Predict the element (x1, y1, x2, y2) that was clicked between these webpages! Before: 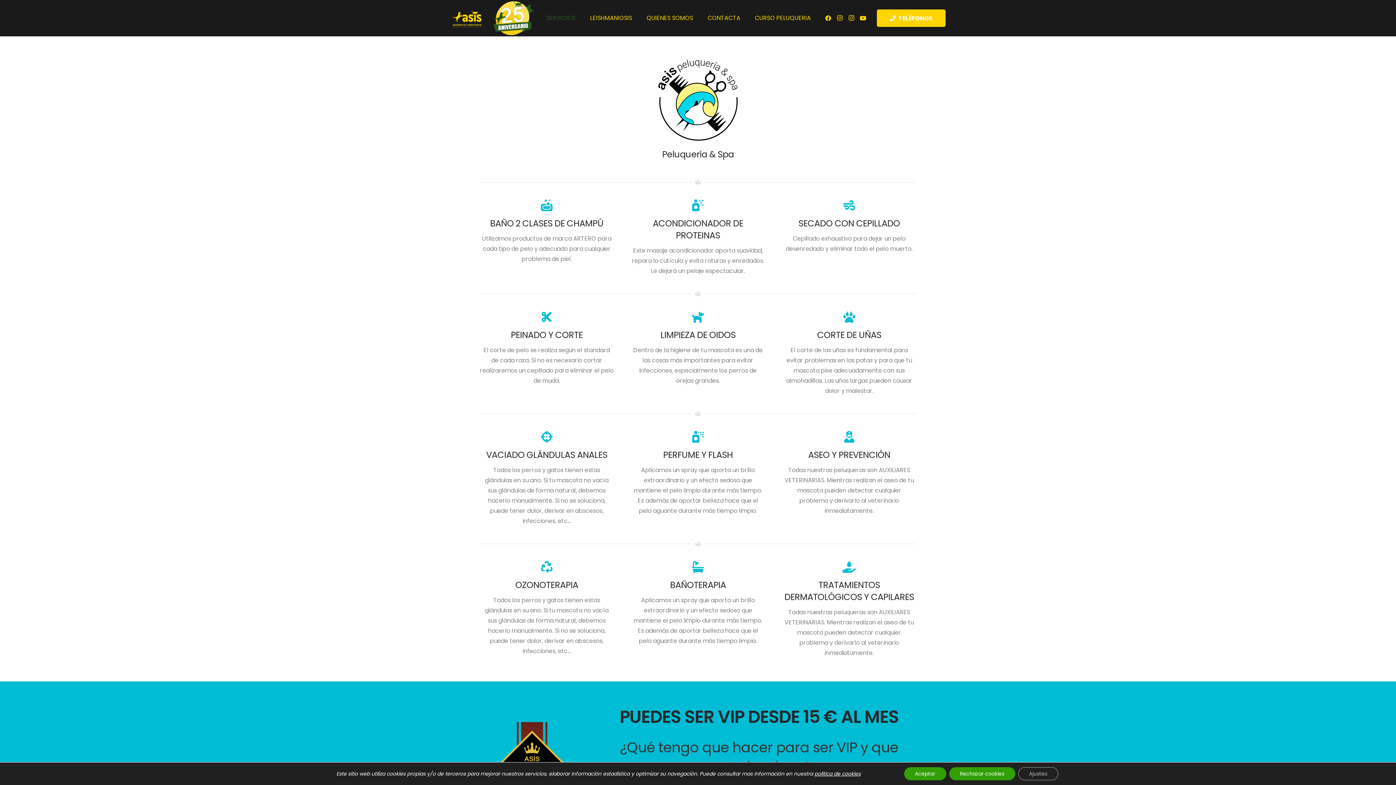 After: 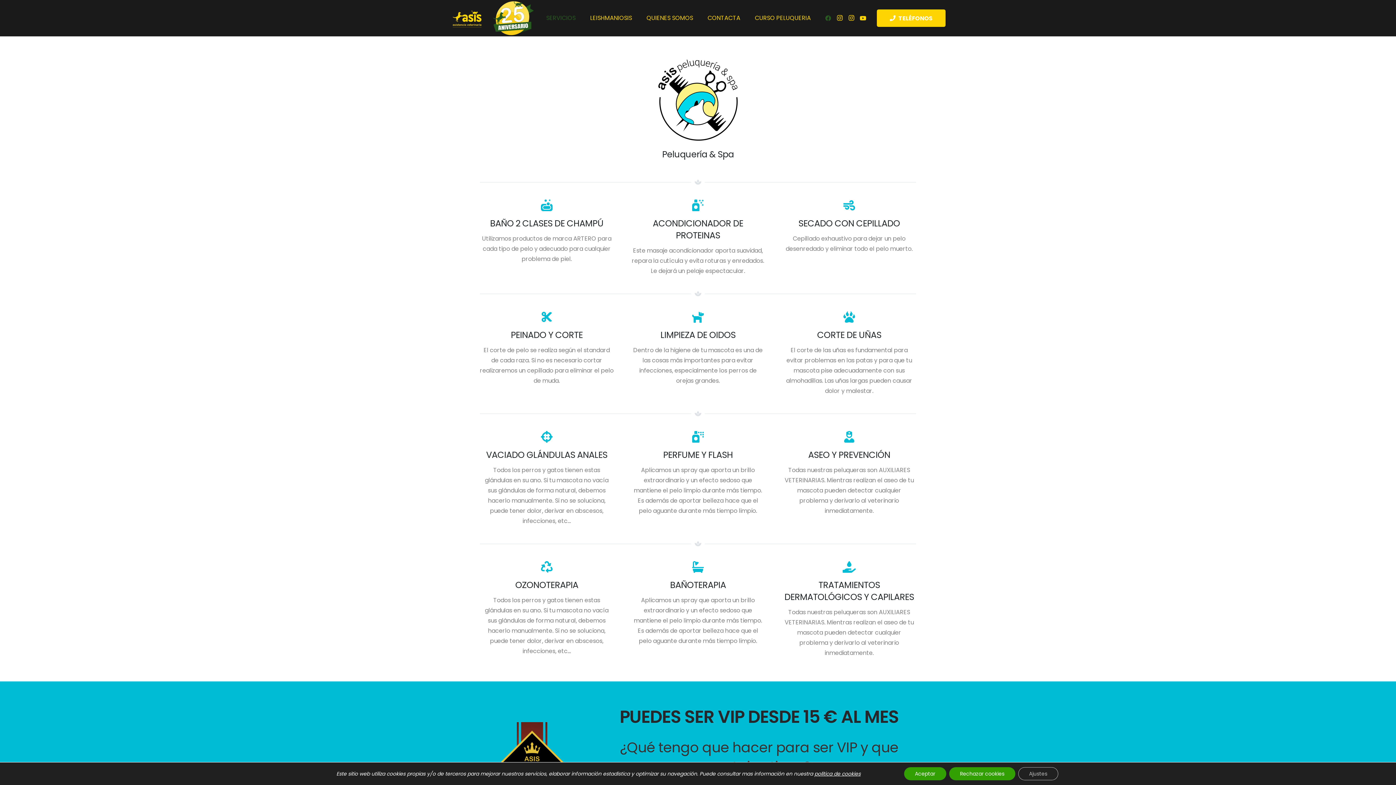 Action: label: Facebook bbox: (822, 12, 834, 24)